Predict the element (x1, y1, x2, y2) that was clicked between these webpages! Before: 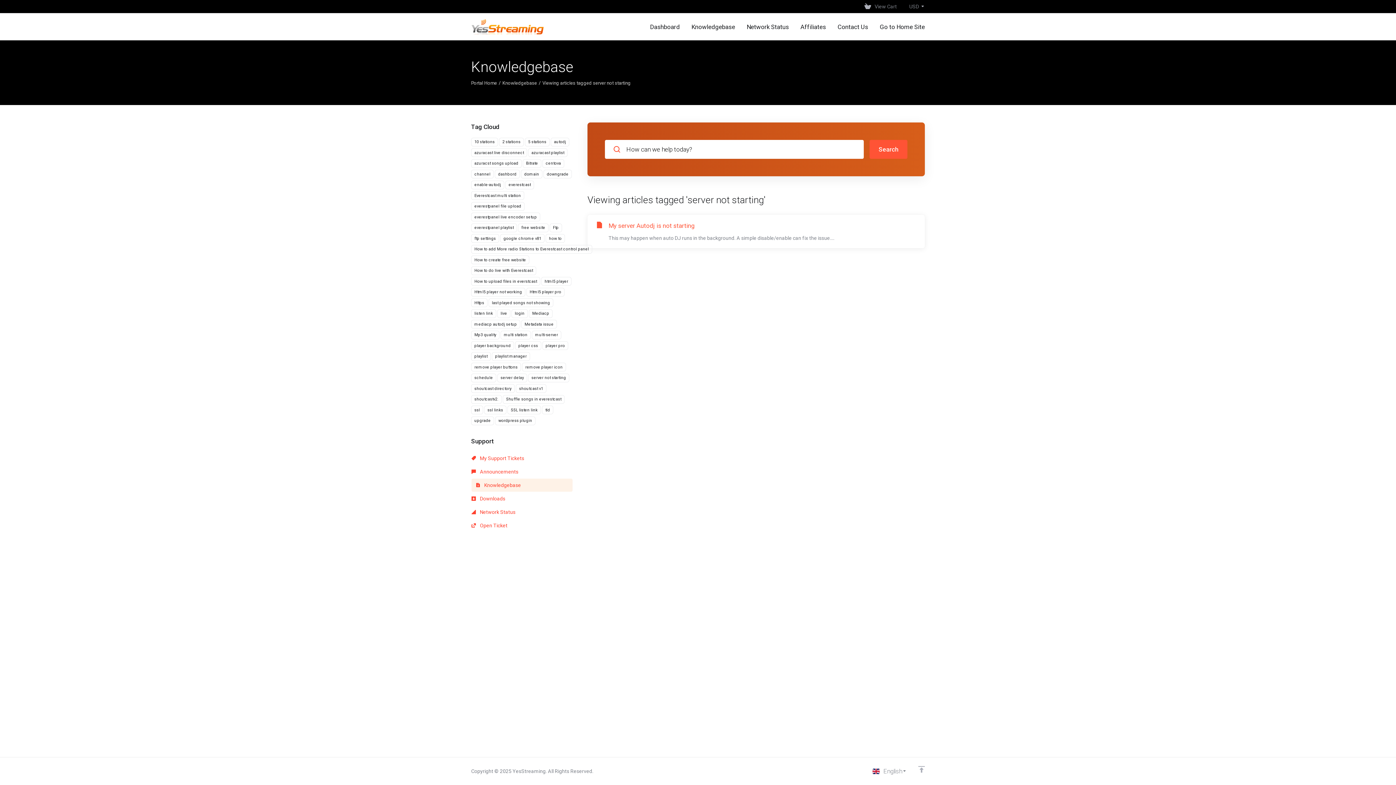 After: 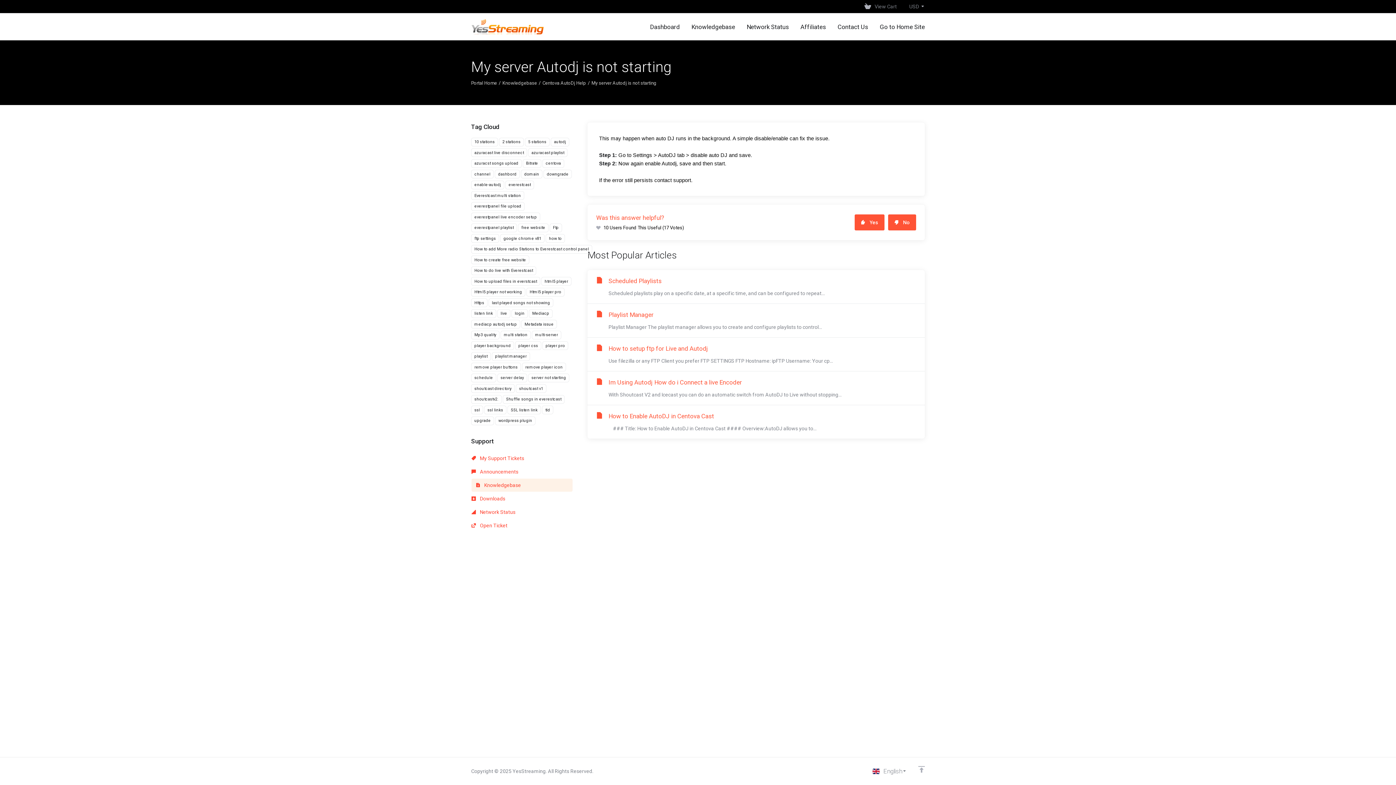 Action: bbox: (587, 214, 925, 248) label: My server Autodj is not starting

This may happen when auto DJ runs in the background. A simple disable/enable can fix the issue....